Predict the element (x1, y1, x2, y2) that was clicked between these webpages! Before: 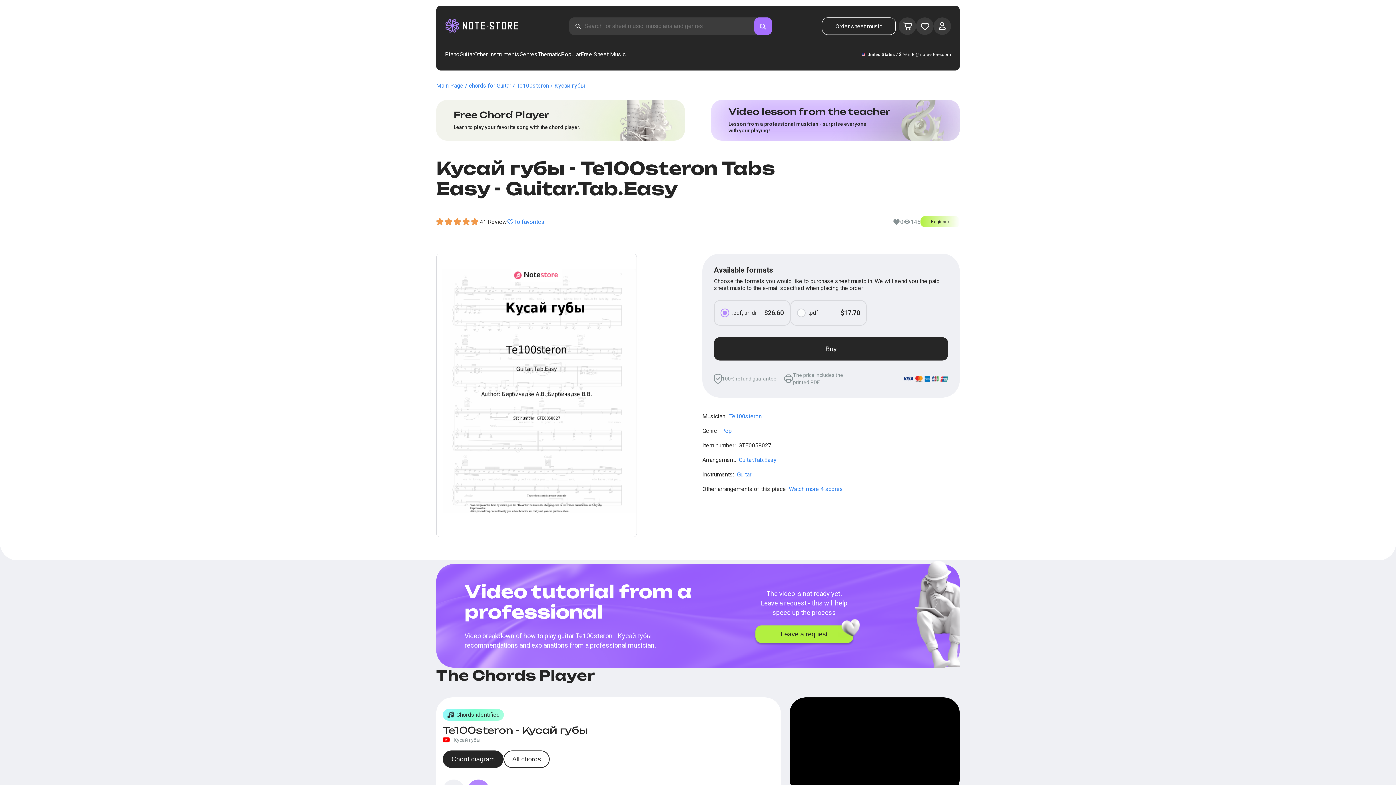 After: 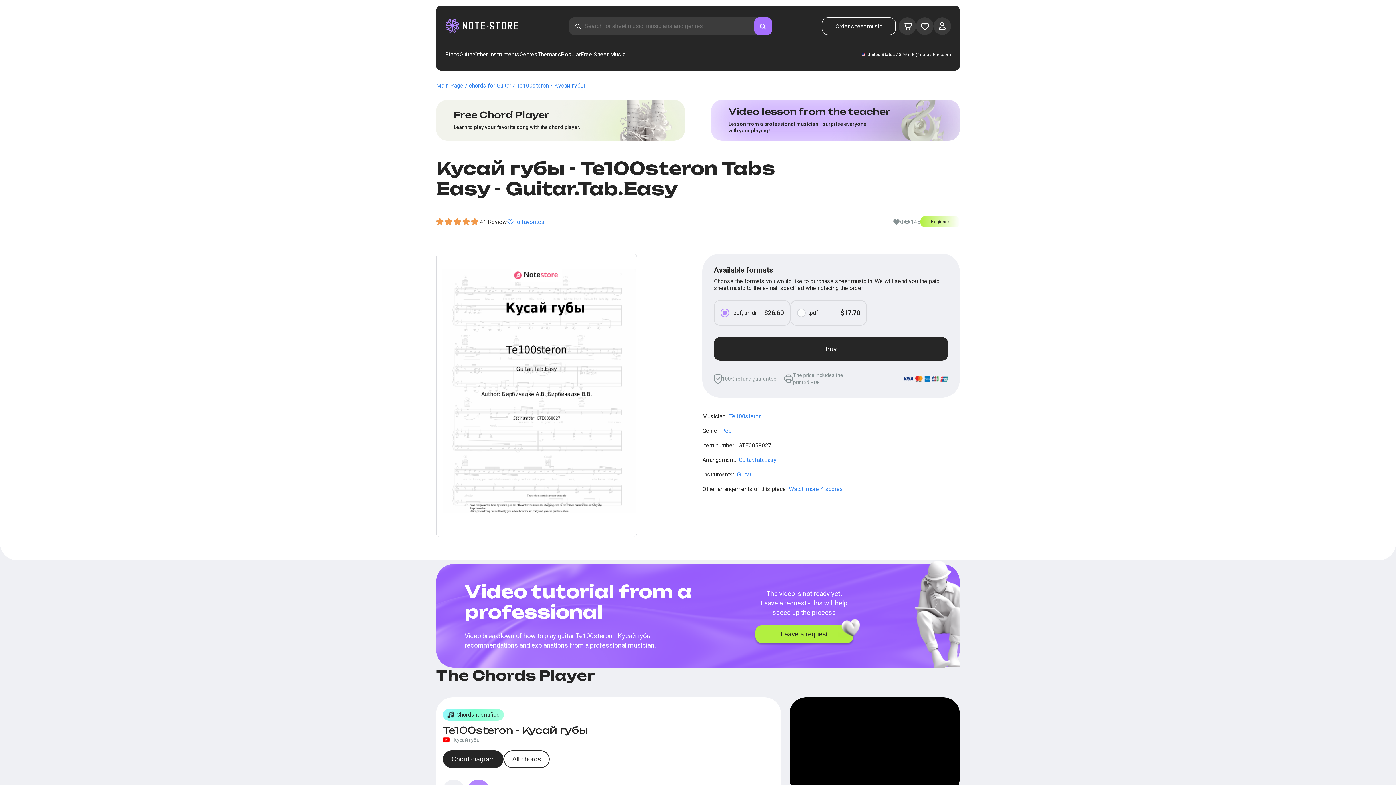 Action: label: info@note-store.com bbox: (908, 52, 951, 57)